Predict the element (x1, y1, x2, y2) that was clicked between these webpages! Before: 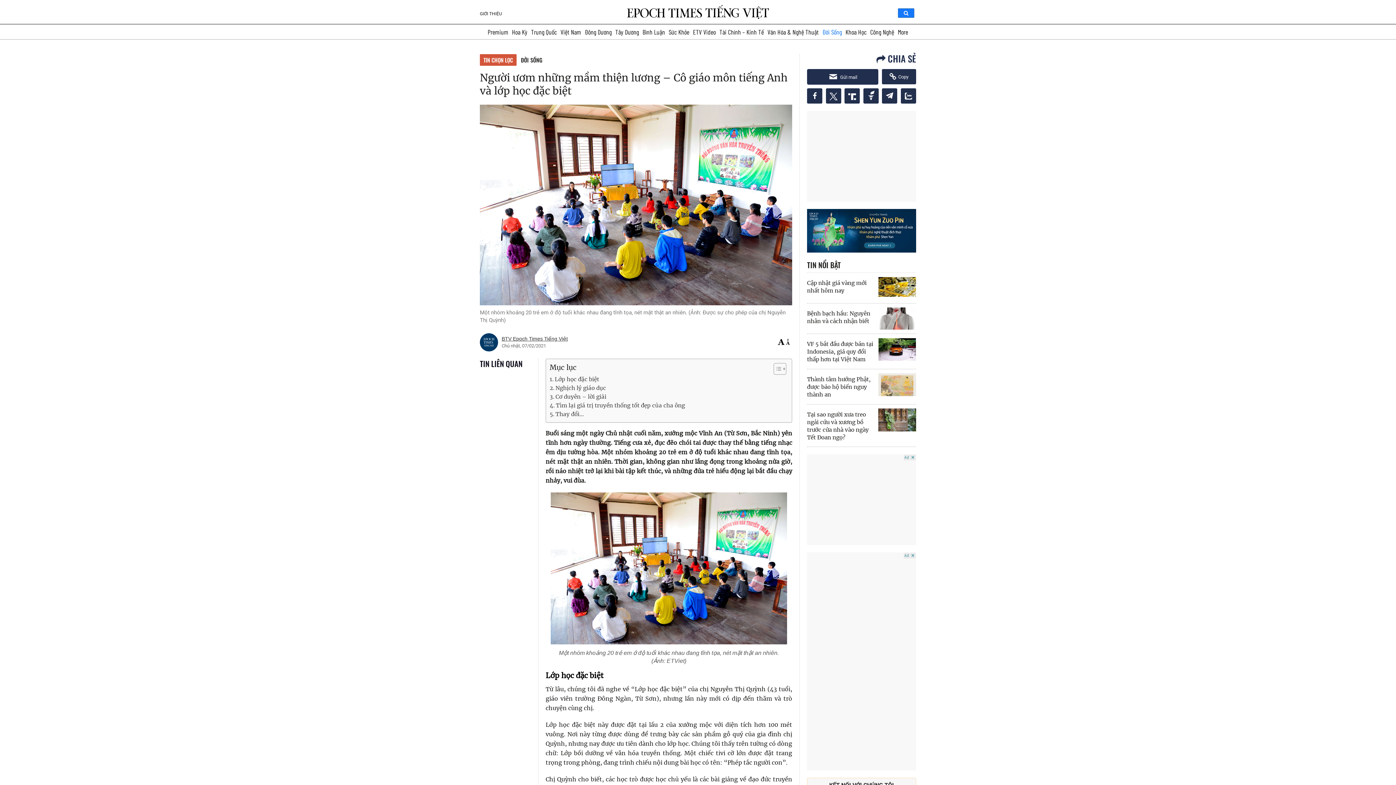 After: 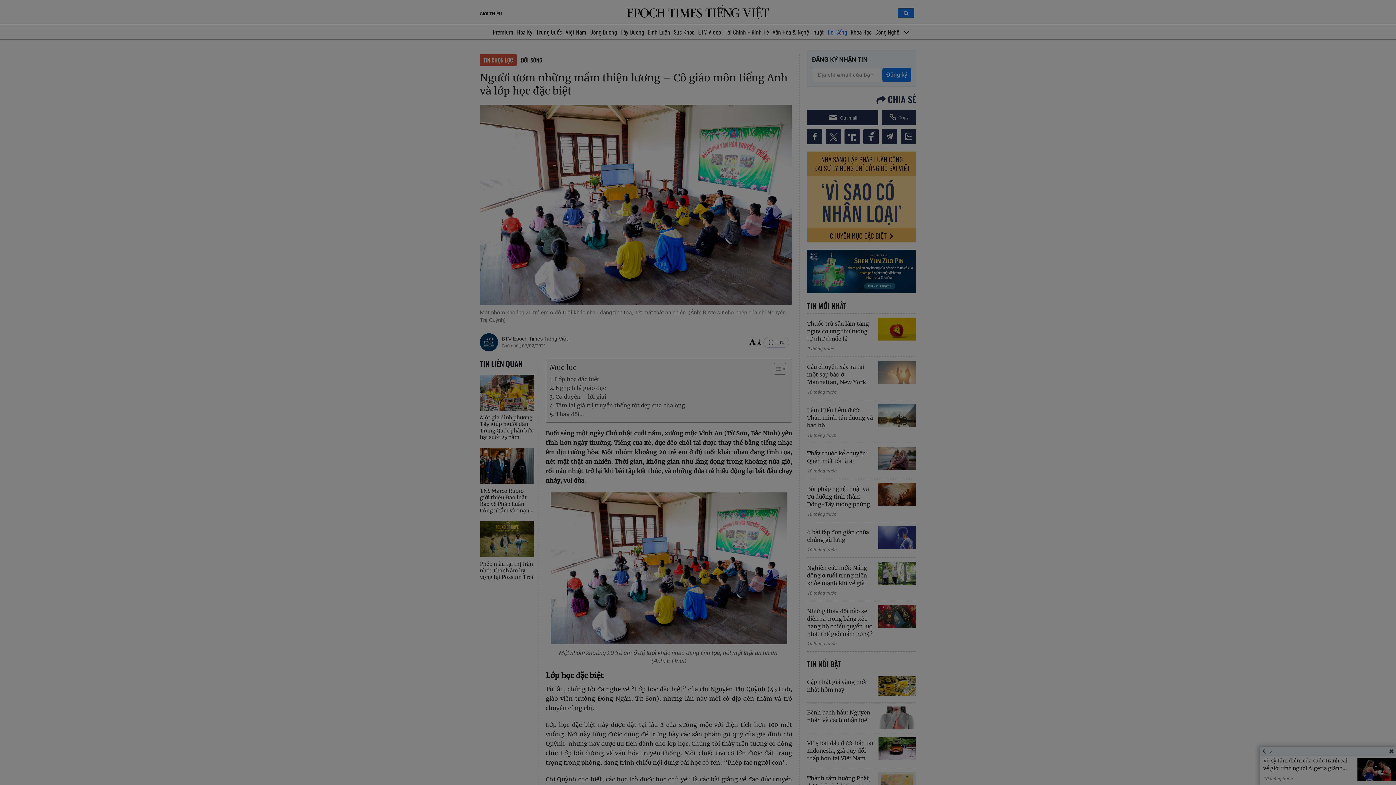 Action: bbox: (807, 69, 878, 84) label: Gửi mail